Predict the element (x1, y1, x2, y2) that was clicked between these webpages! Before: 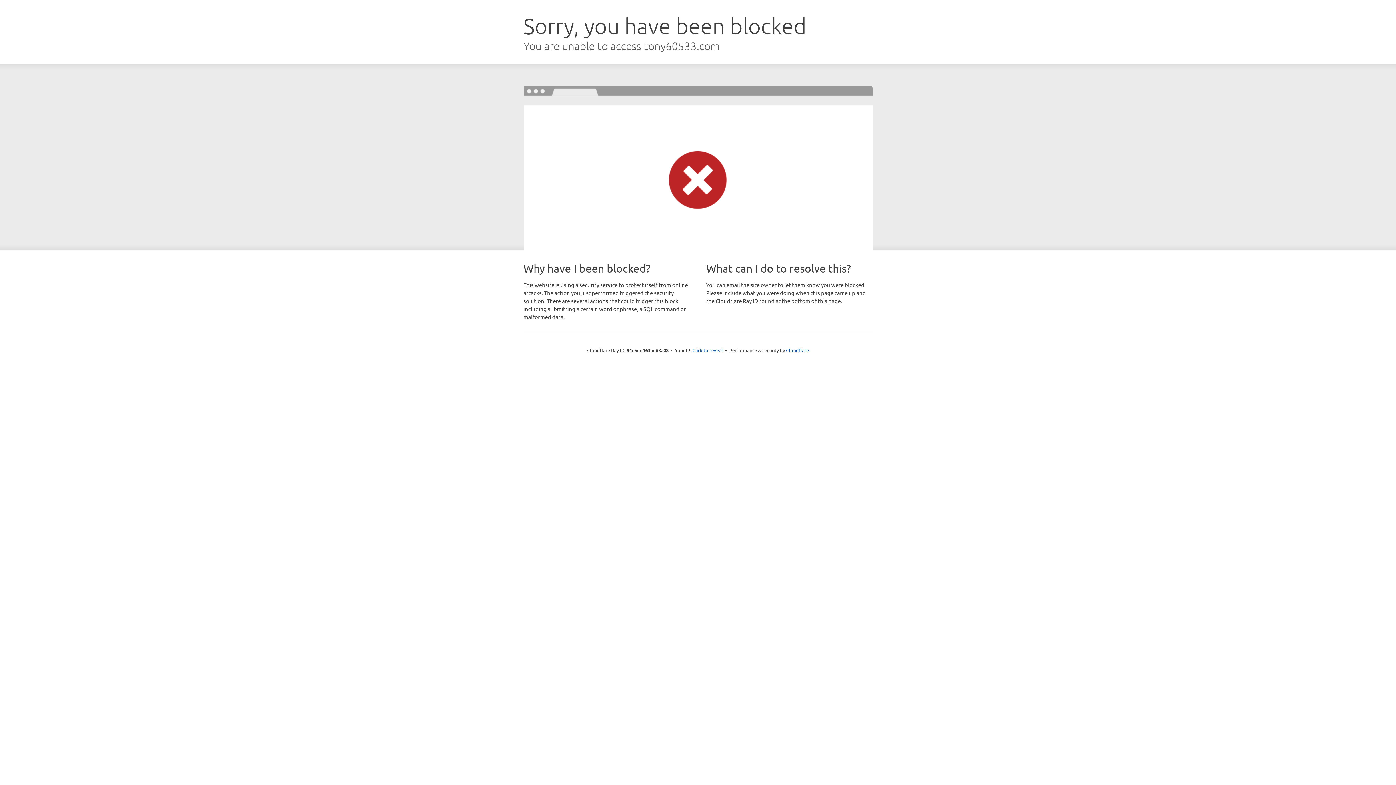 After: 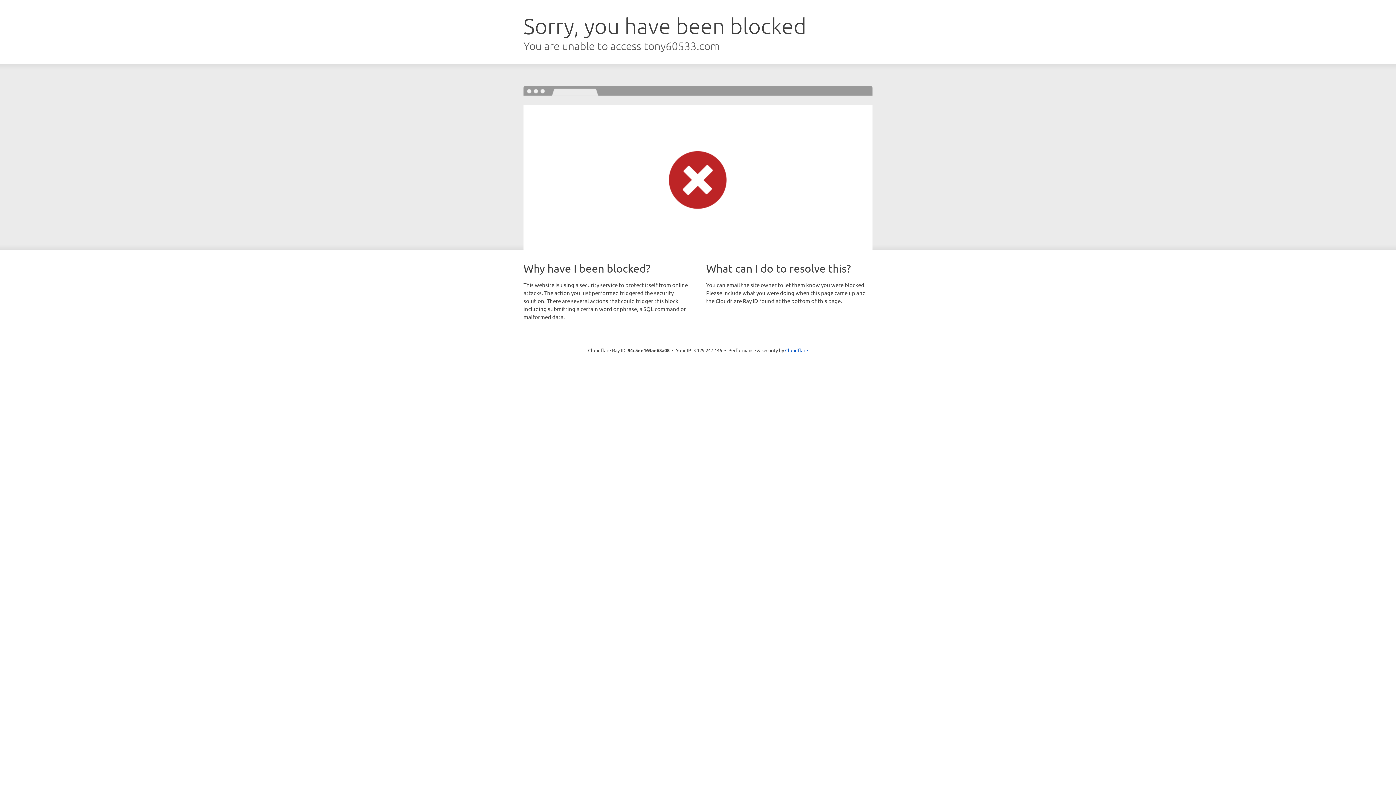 Action: bbox: (692, 346, 723, 353) label: Click to reveal